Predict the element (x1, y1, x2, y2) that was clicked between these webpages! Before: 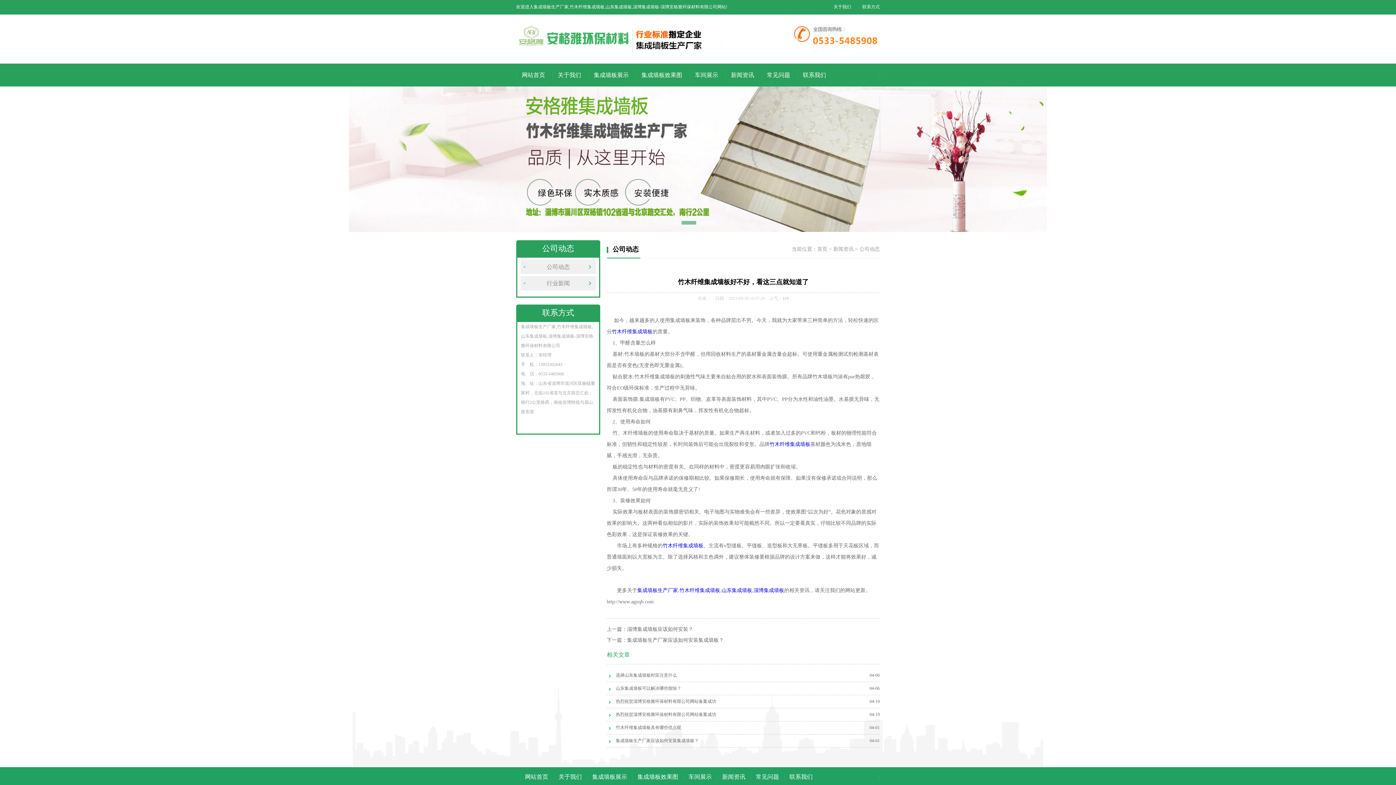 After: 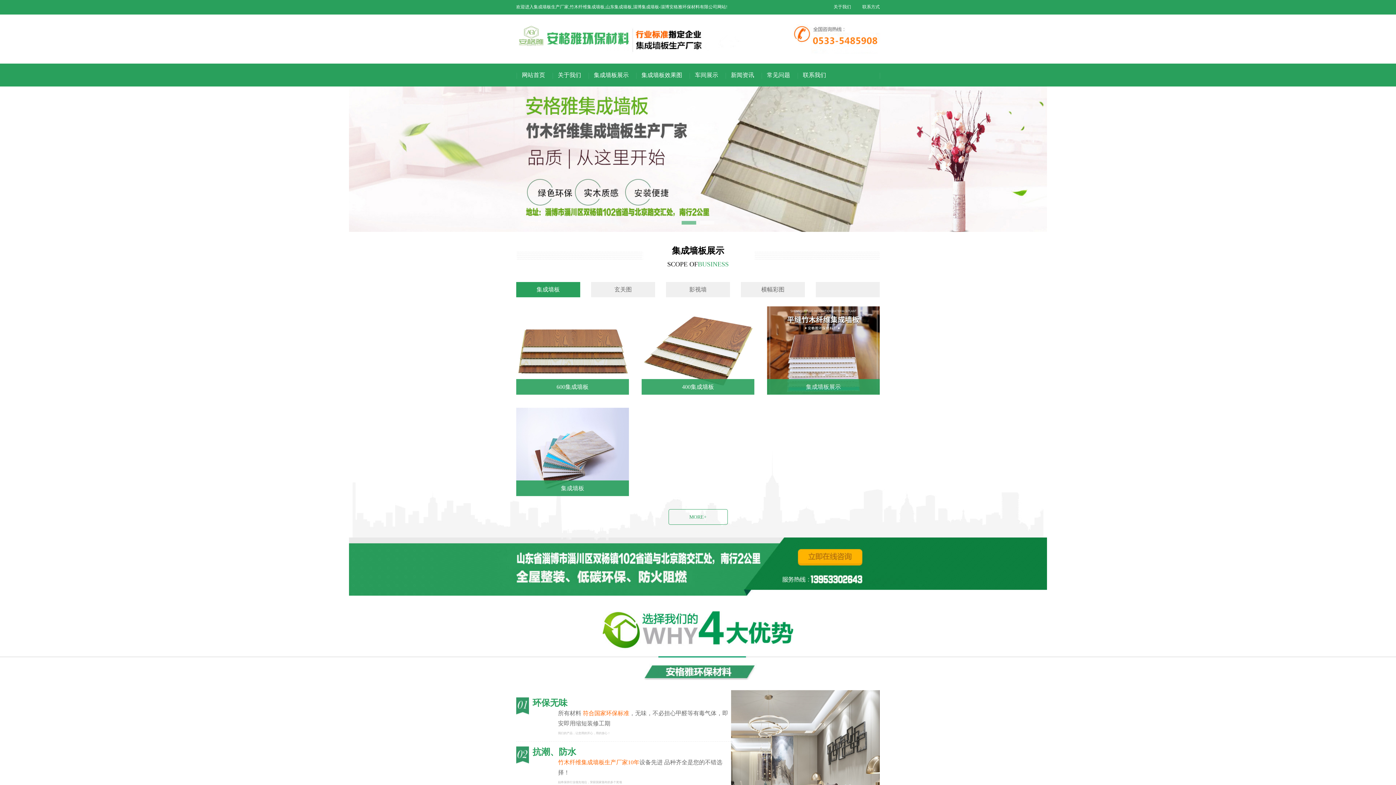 Action: bbox: (516, 43, 628, 47)